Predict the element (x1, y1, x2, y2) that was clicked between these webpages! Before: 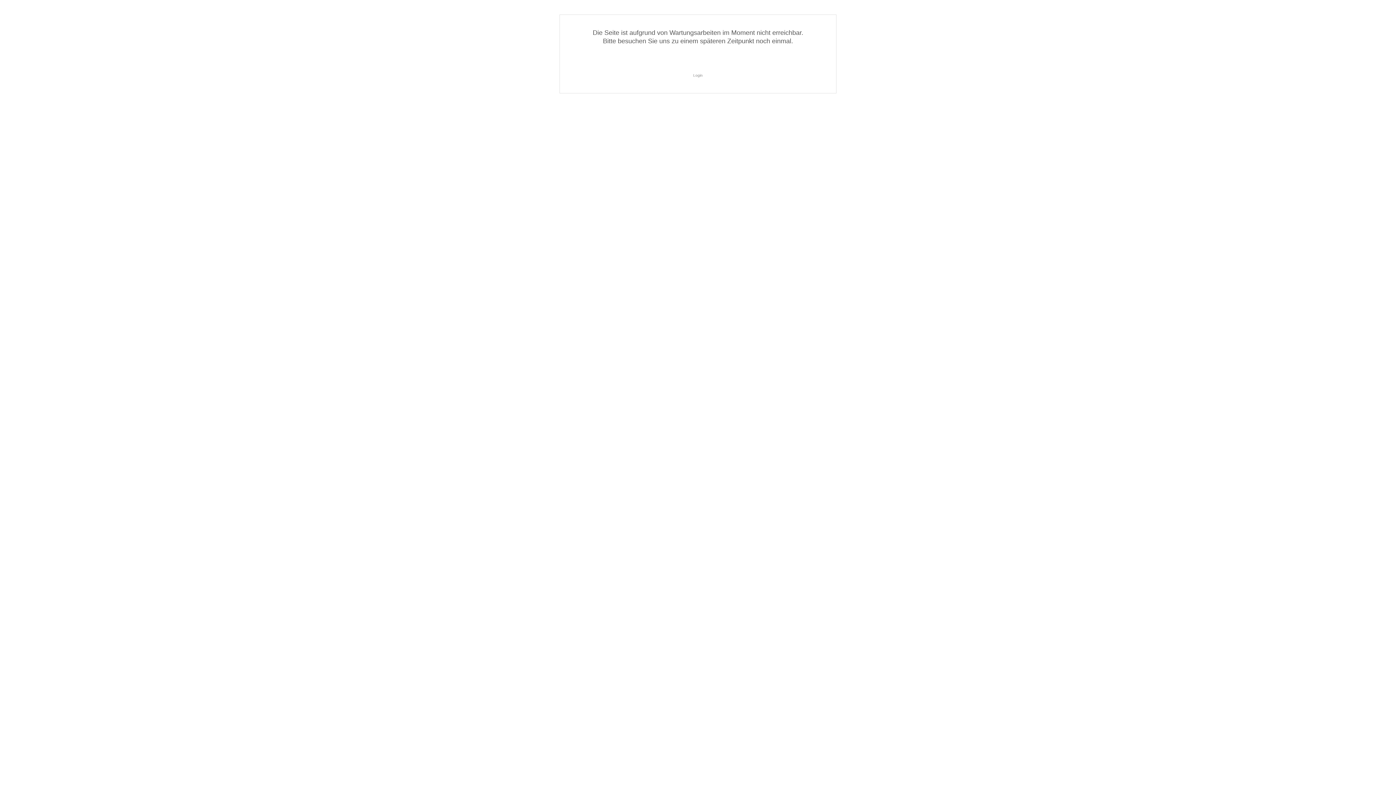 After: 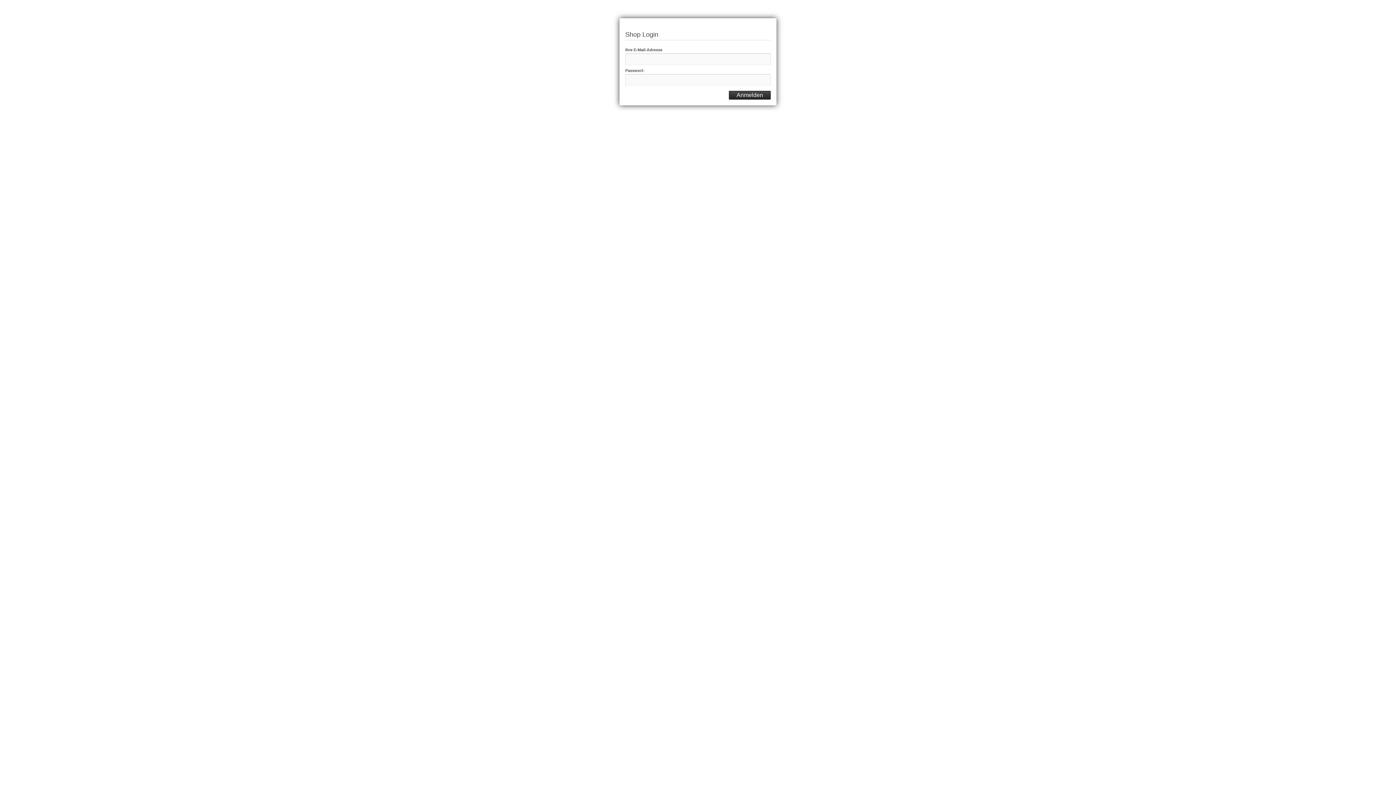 Action: bbox: (693, 73, 702, 77) label: Login